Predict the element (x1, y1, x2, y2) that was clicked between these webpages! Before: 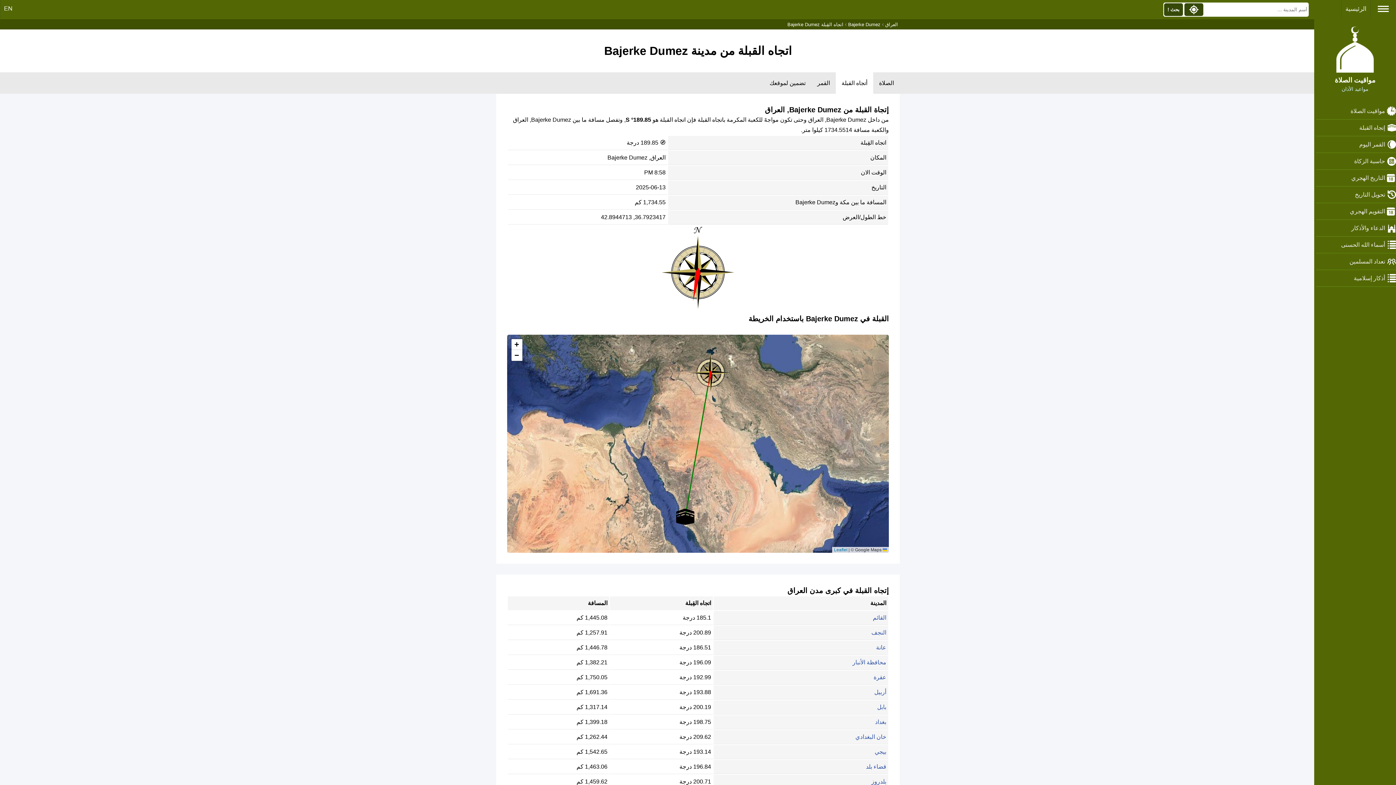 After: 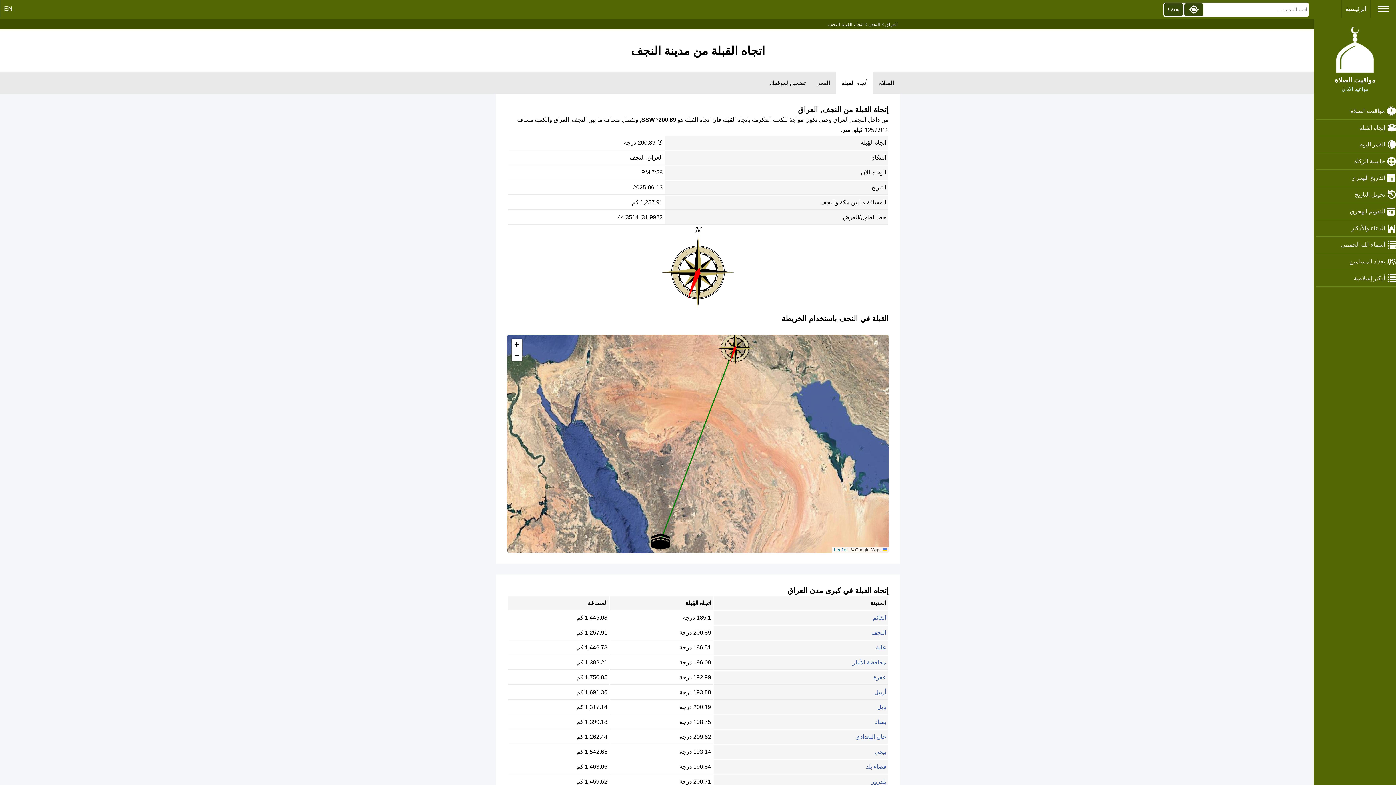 Action: label: النجف bbox: (871, 629, 886, 636)